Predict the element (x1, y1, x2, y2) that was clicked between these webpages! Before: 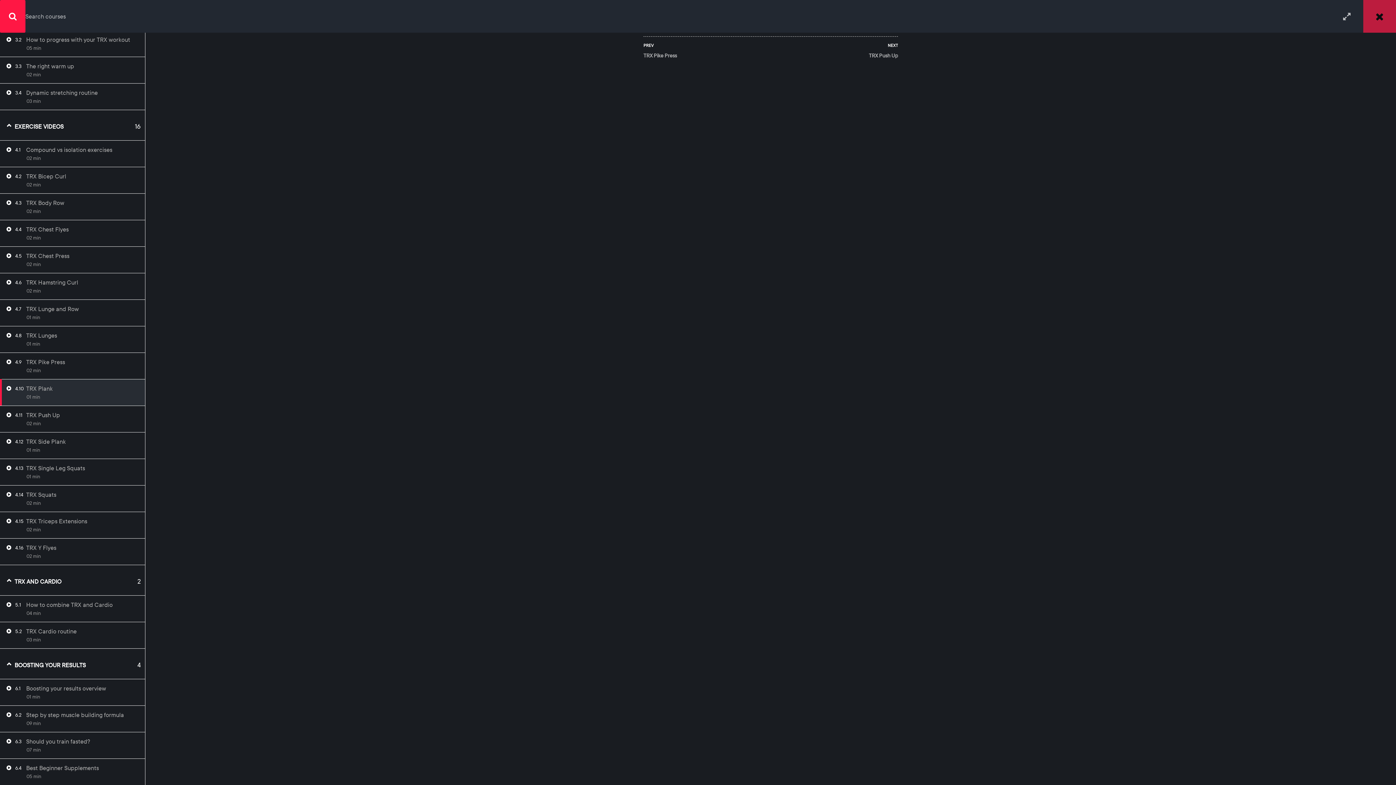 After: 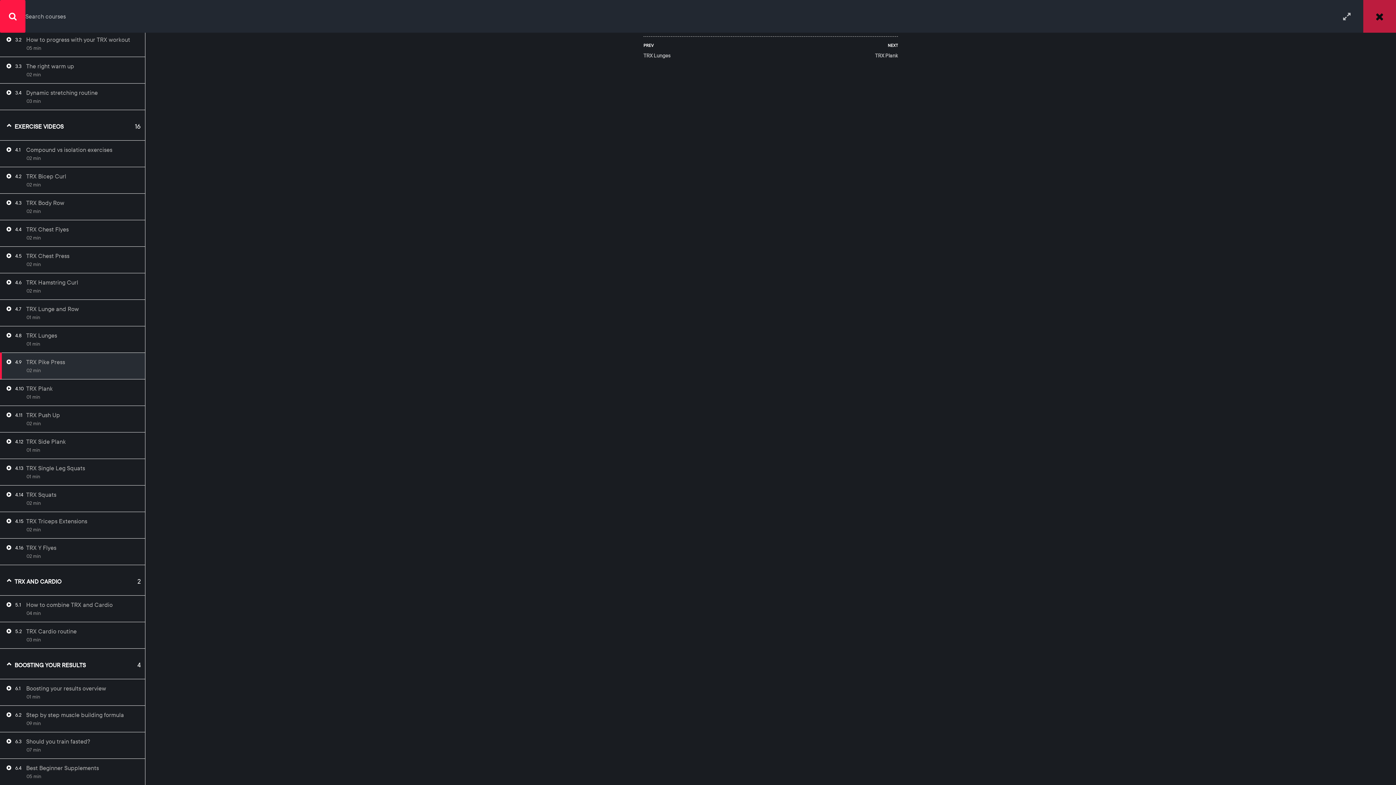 Action: bbox: (26, 358, 65, 365) label: TRX Pike Press